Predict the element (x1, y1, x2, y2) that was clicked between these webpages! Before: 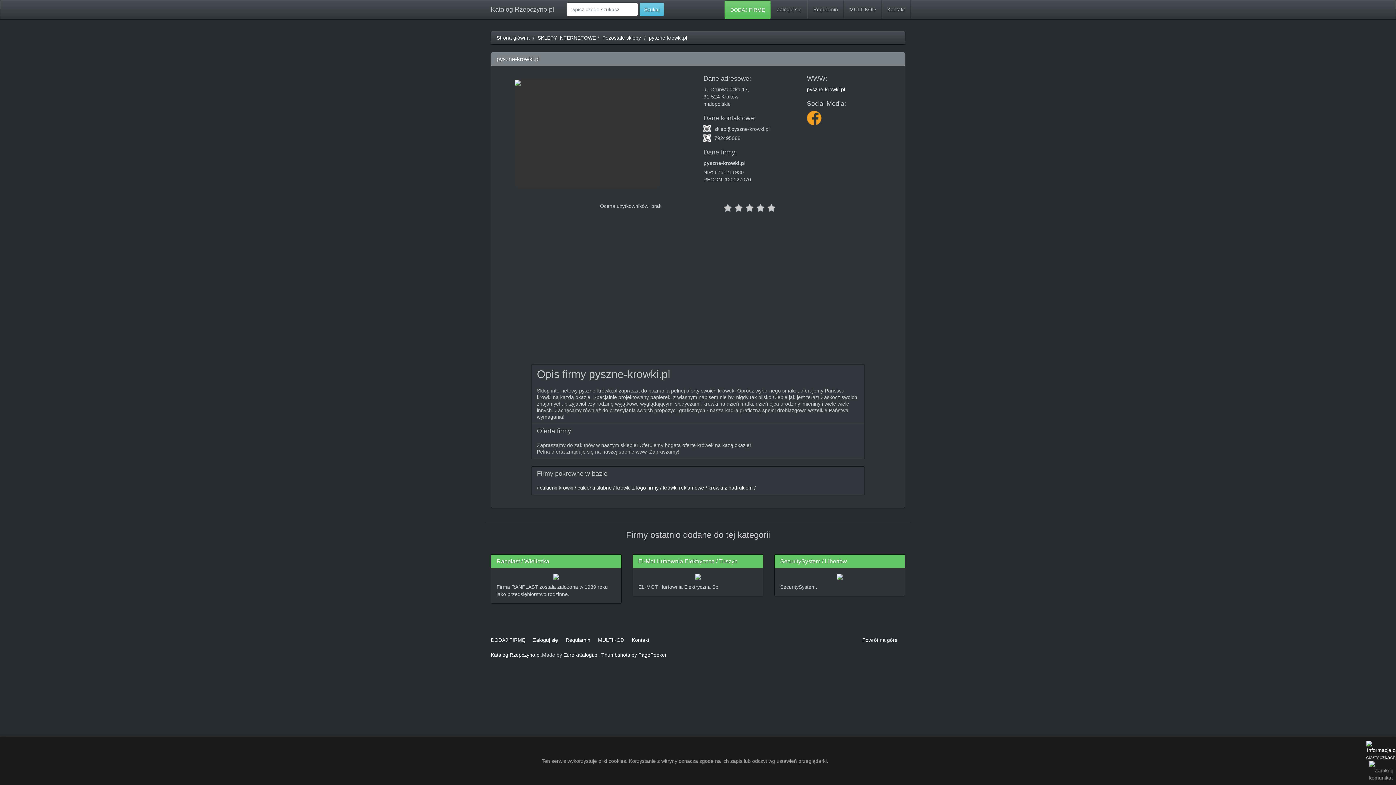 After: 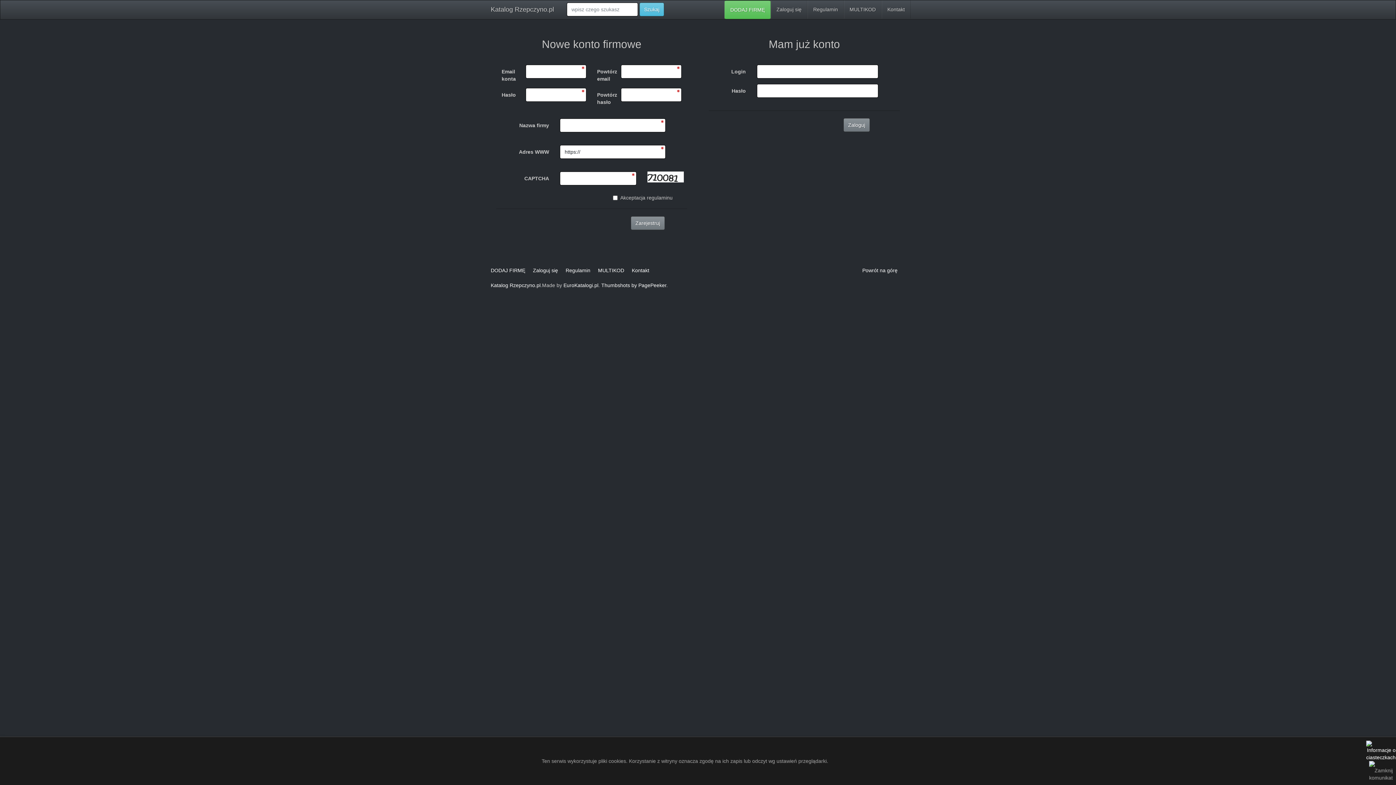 Action: bbox: (724, 0, 770, 19) label: DODAJ FIRMĘ